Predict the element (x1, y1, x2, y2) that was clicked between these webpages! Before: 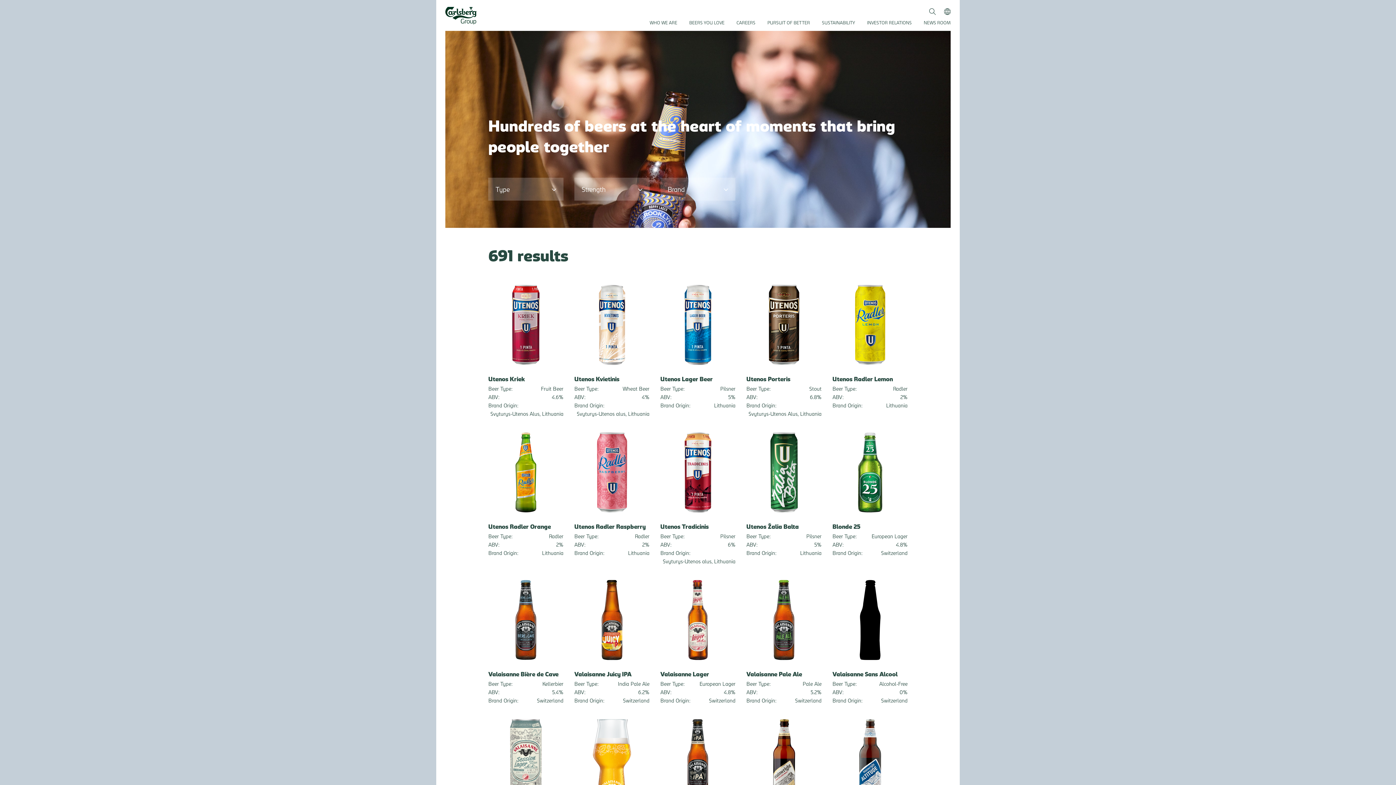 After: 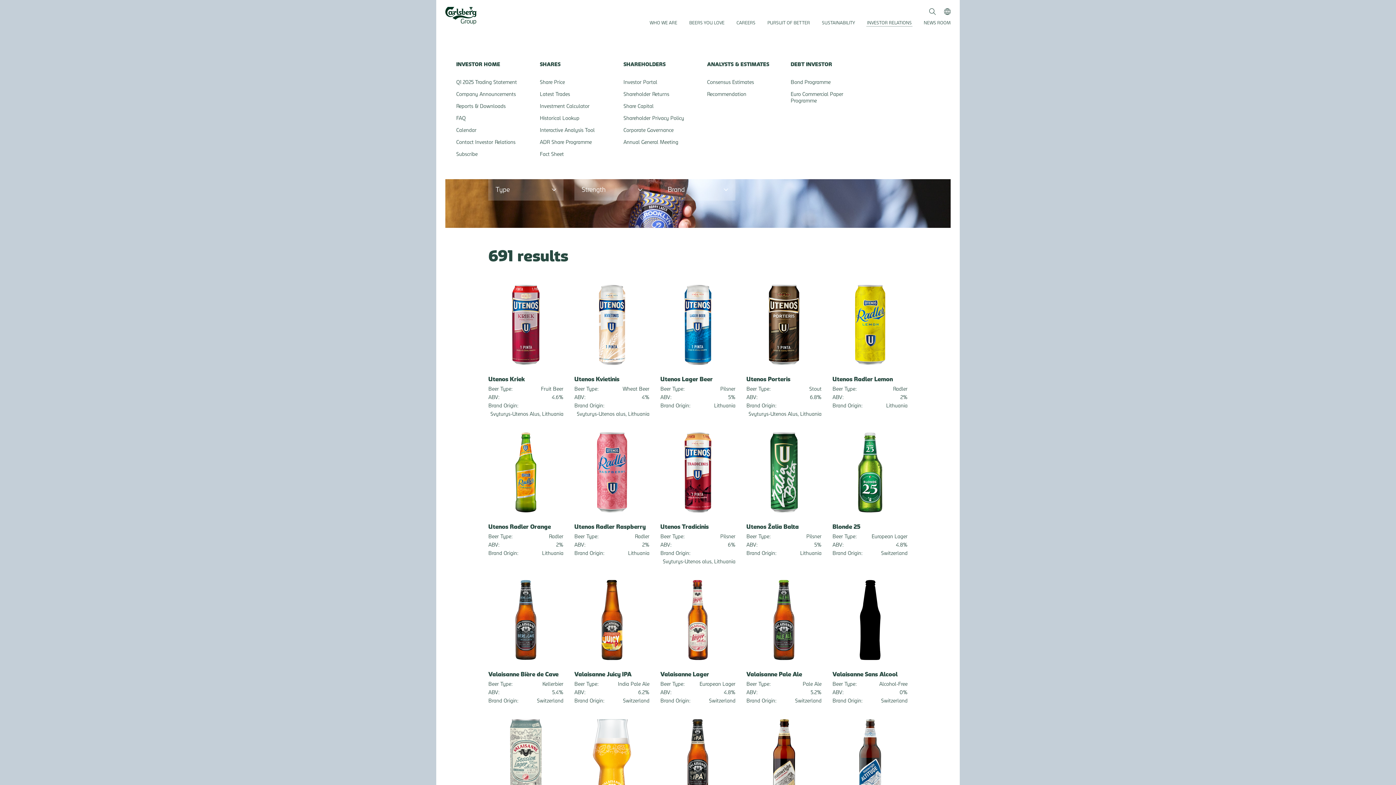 Action: bbox: (861, 19, 918, 26) label: INVESTOR RELATIONS